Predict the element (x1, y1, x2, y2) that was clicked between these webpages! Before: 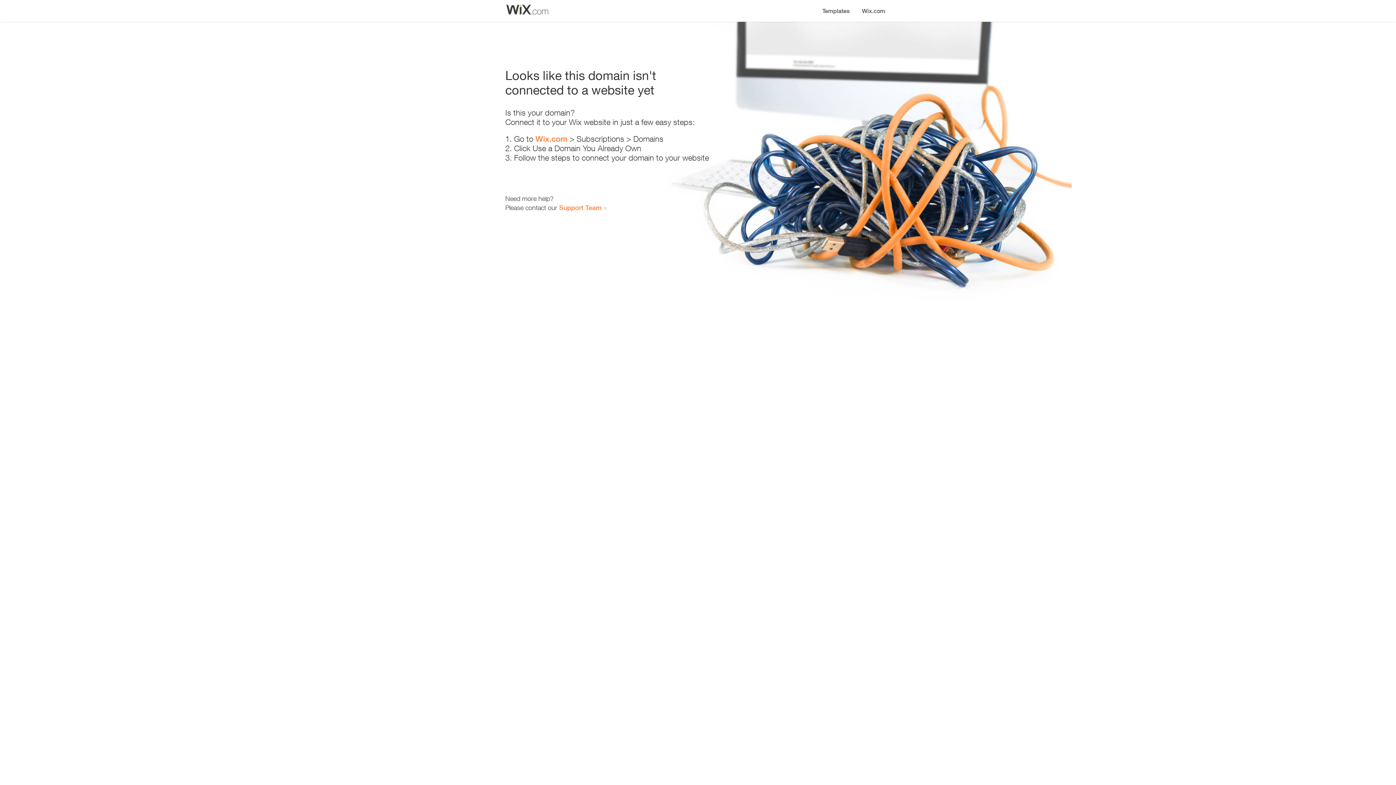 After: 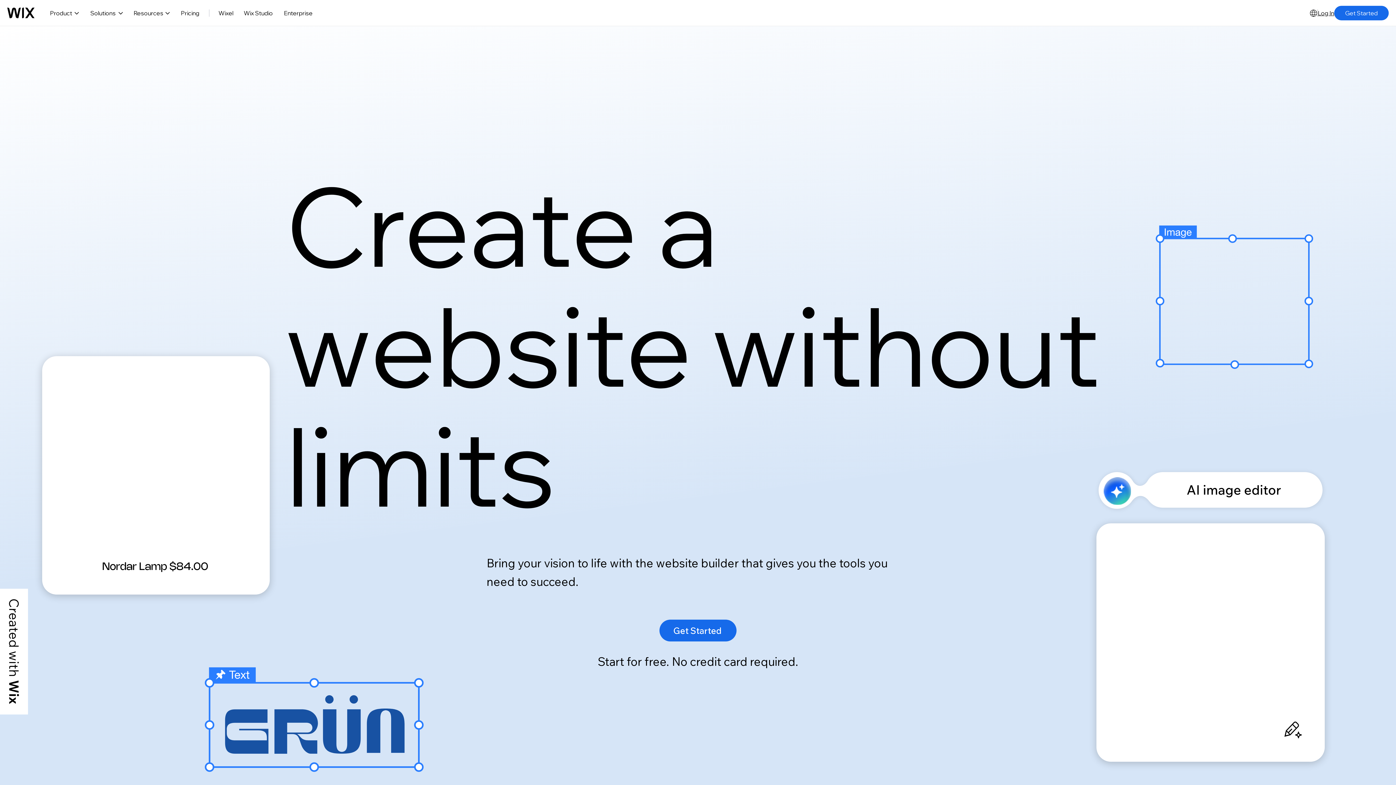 Action: bbox: (856, 0, 890, 14) label: Wix.com